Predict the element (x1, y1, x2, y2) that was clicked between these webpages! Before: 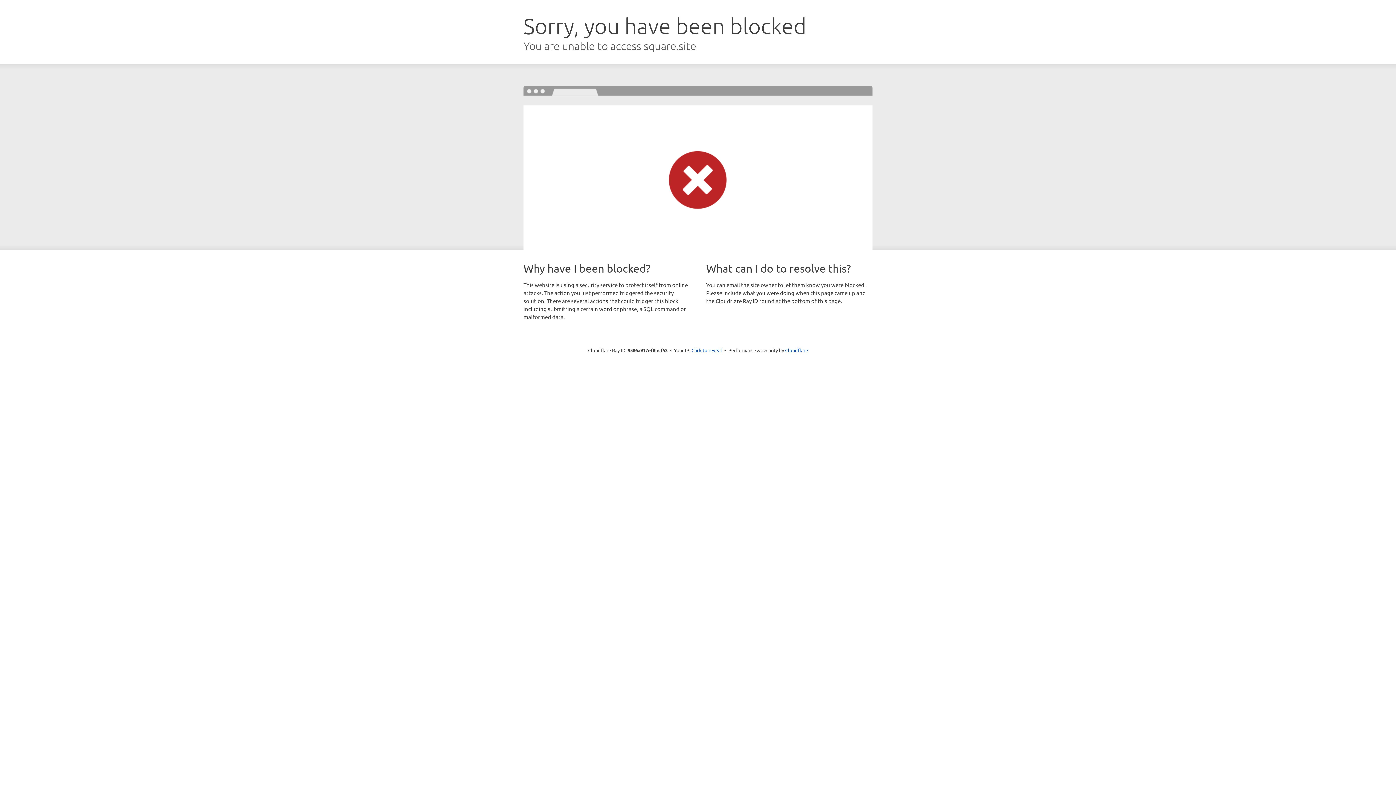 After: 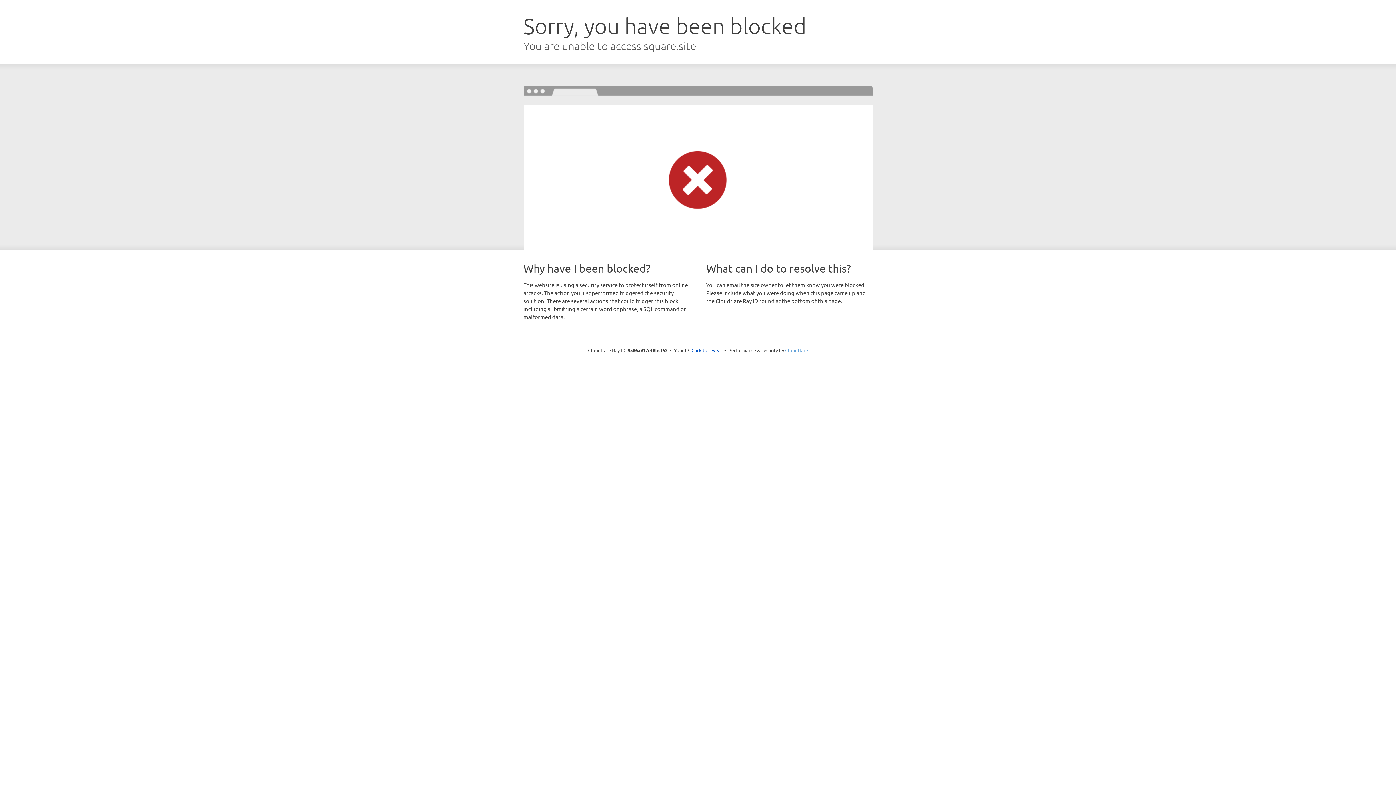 Action: bbox: (785, 347, 808, 353) label: Cloudflare